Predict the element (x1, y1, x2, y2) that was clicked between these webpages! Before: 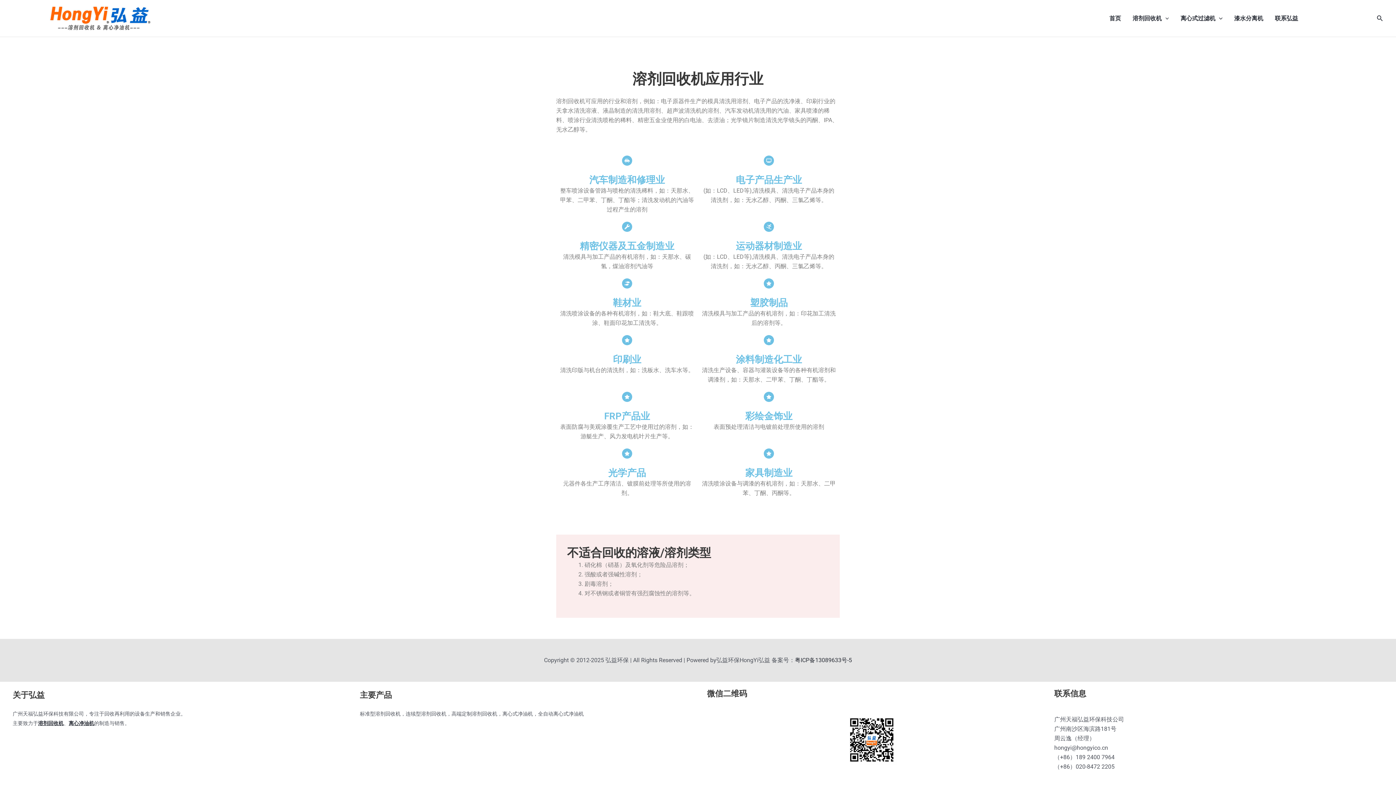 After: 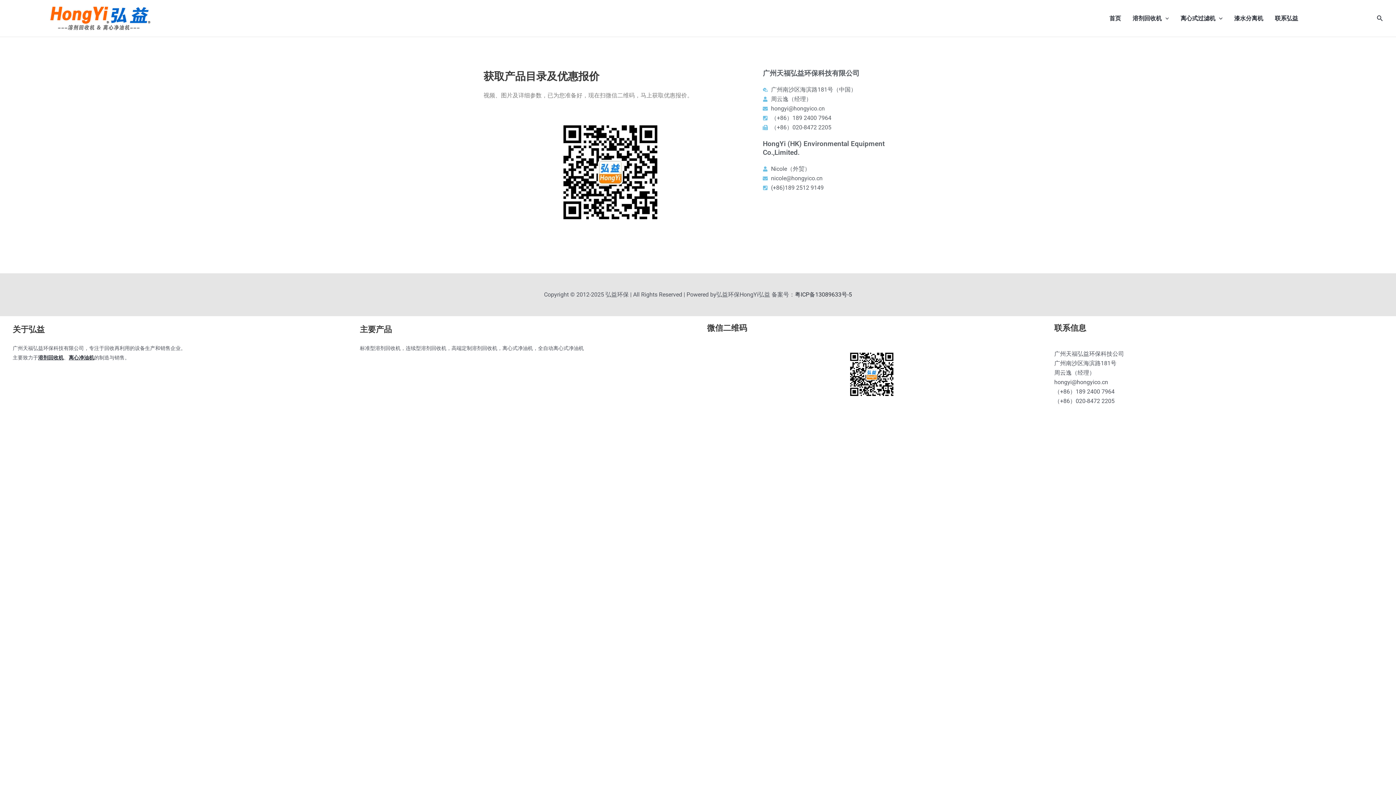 Action: bbox: (1269, 5, 1304, 31) label: 联系弘益